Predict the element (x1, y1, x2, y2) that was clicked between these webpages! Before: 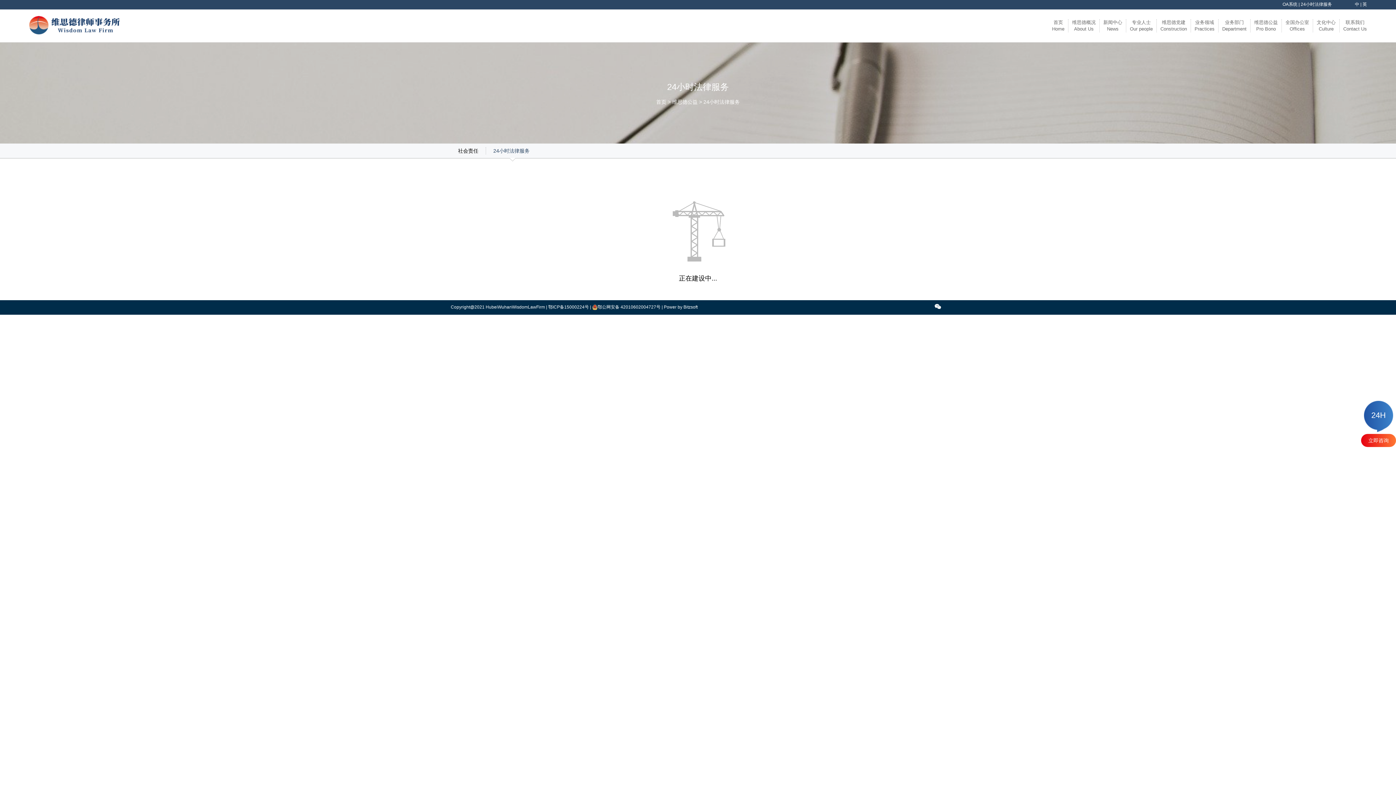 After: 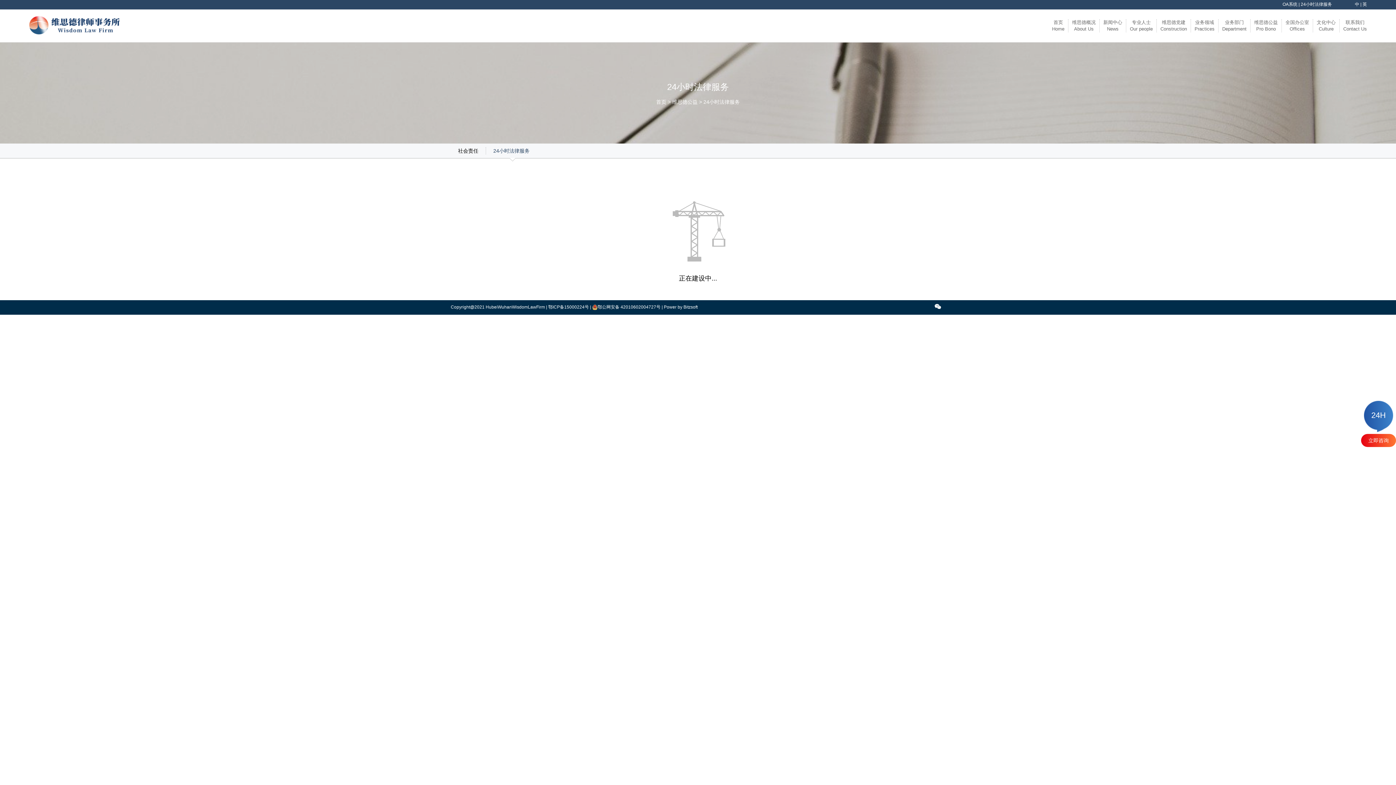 Action: bbox: (1301, 0, 1332, 9) label: 24小时法律服务